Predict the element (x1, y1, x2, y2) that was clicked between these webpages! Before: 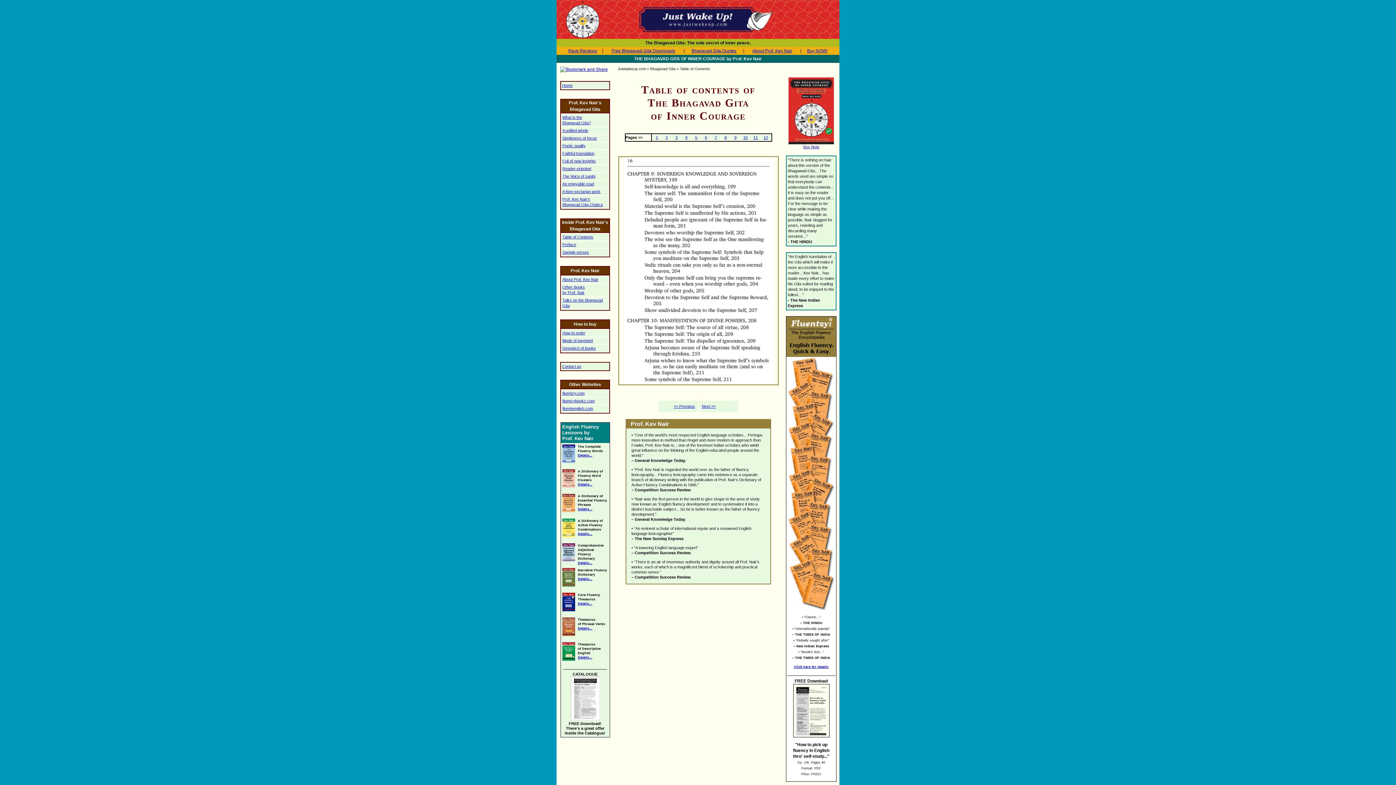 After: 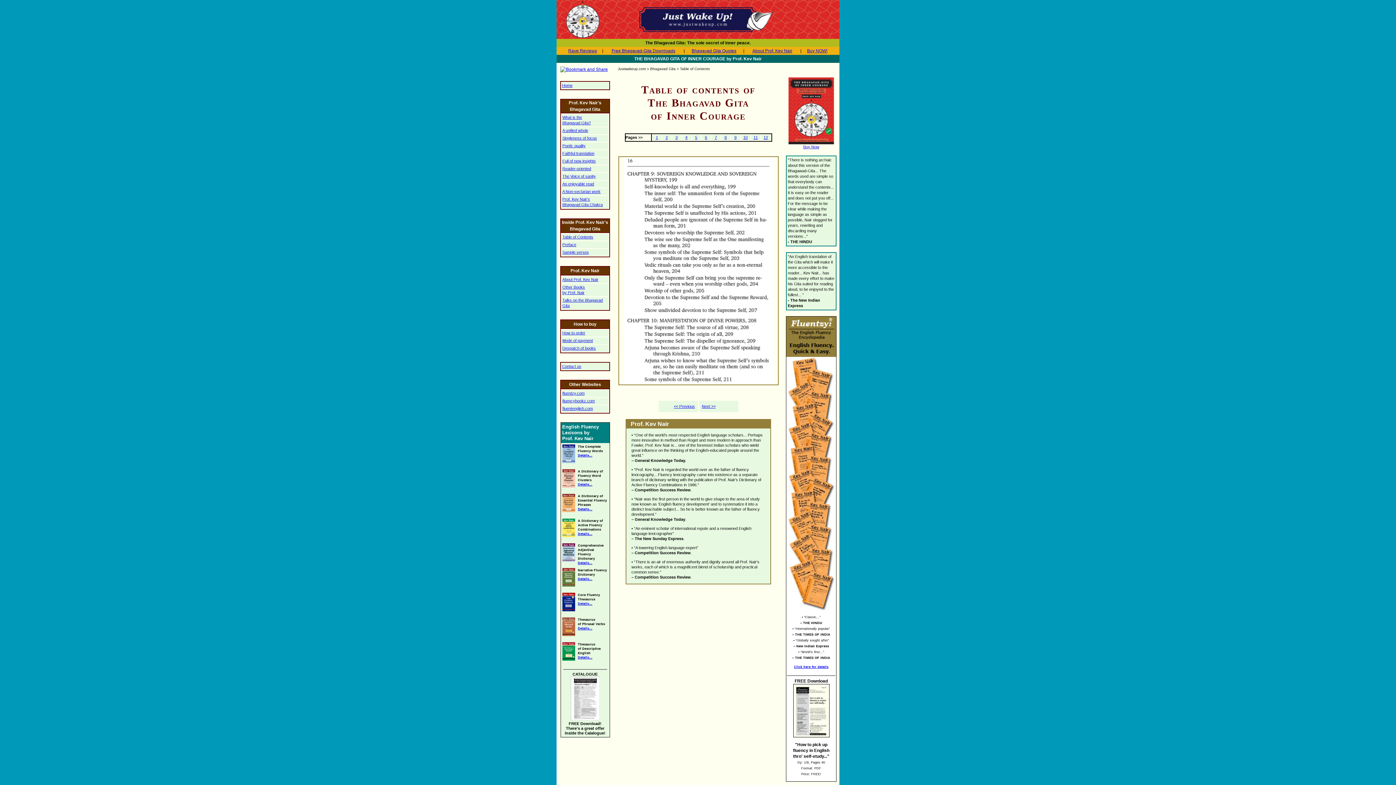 Action: bbox: (793, 733, 829, 738)